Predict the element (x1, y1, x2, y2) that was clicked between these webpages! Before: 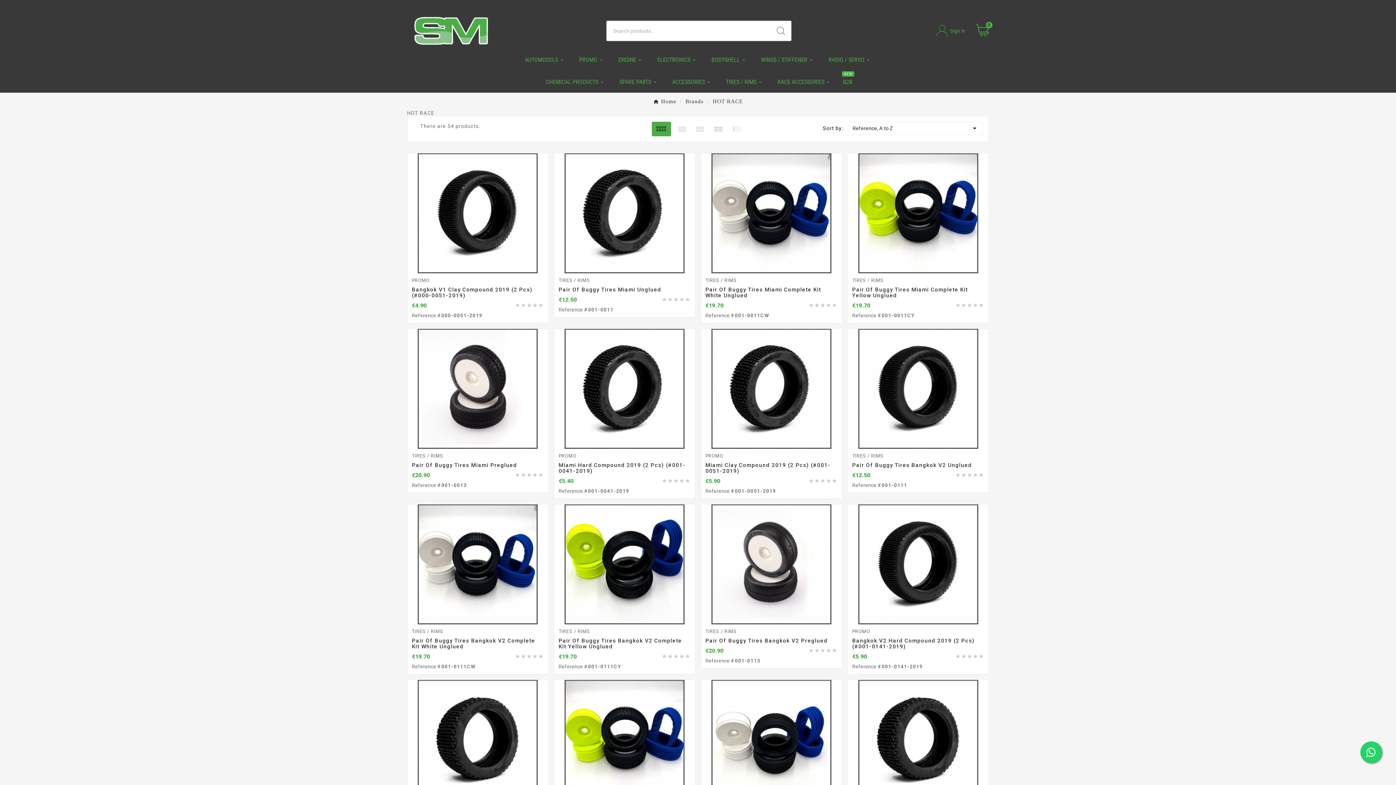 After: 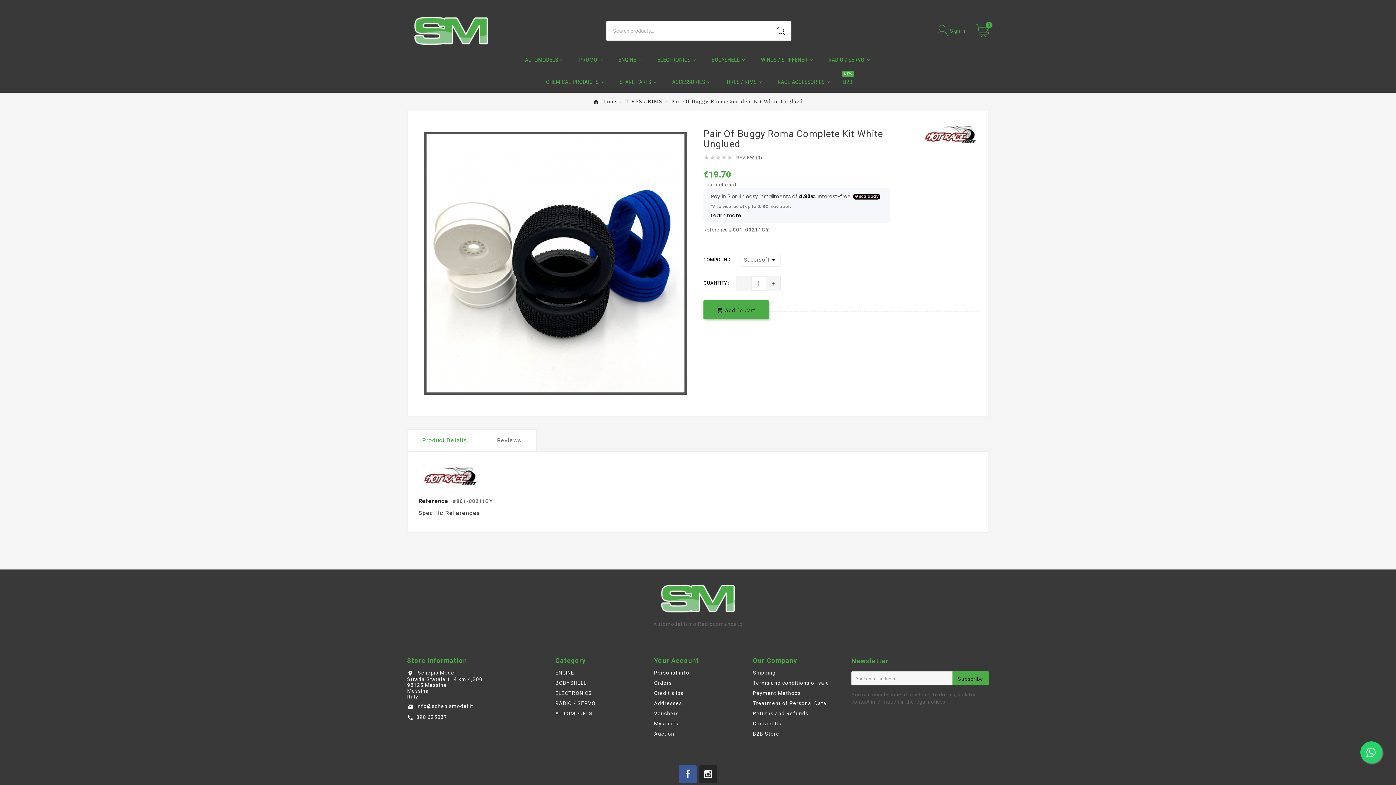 Action: bbox: (701, 680, 841, 800)